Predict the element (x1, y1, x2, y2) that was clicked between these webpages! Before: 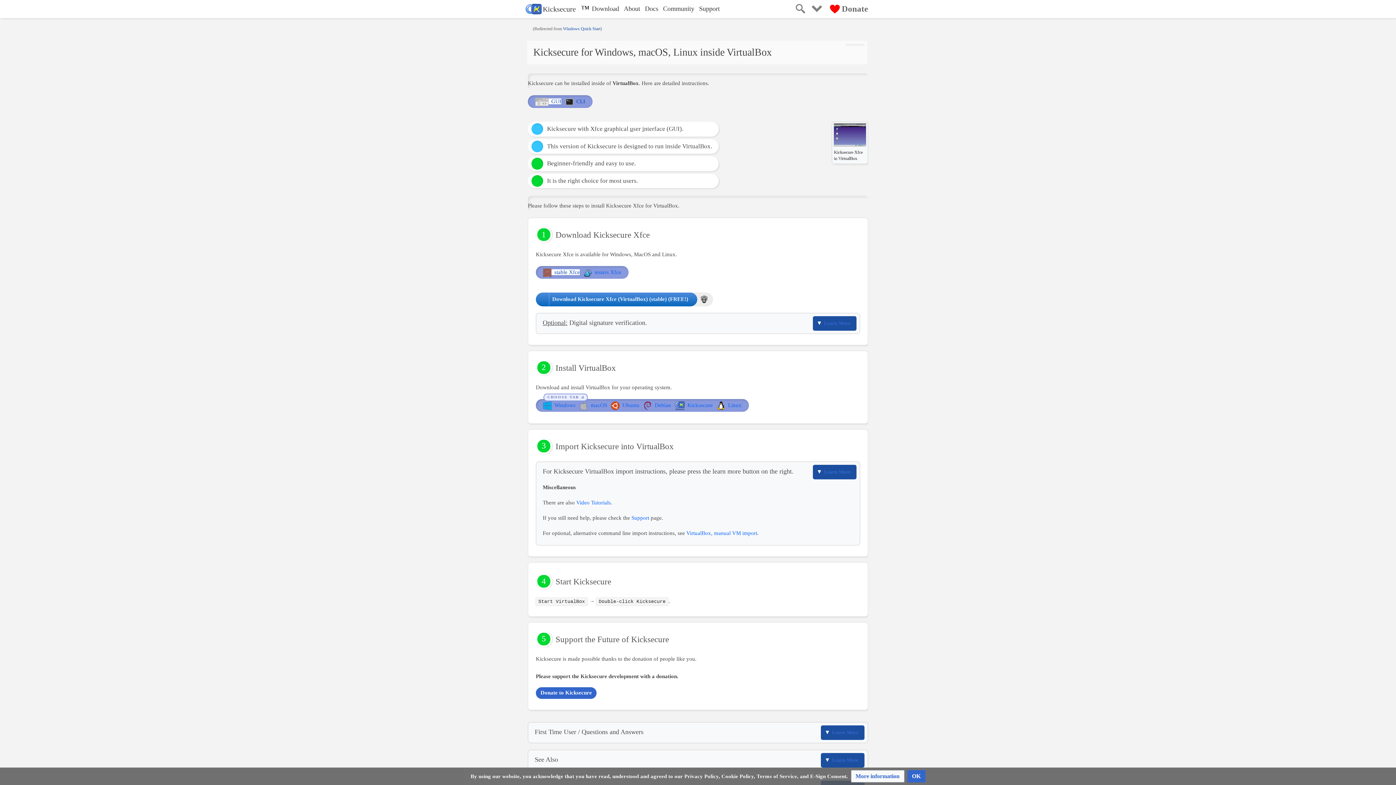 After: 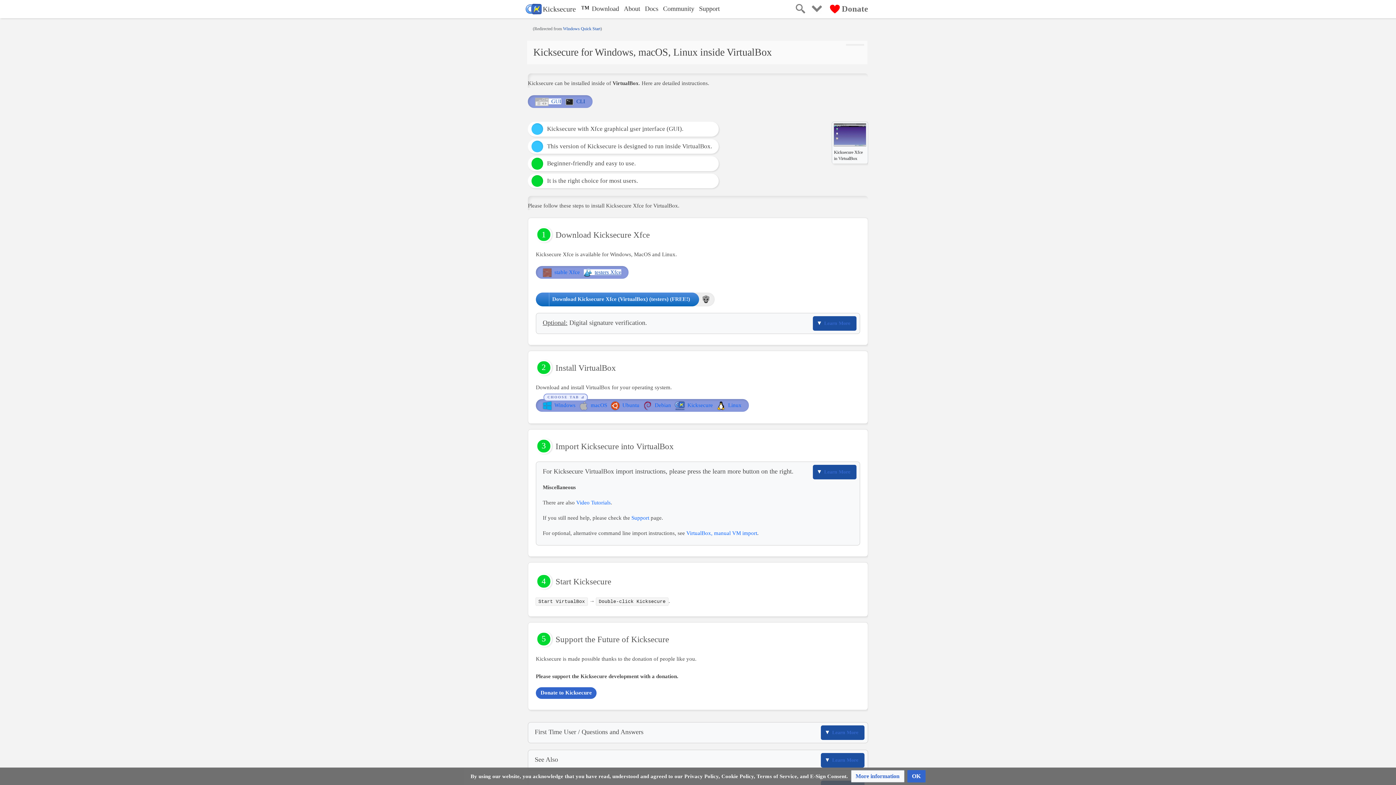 Action: bbox: (584, 269, 621, 275) label: testers Xfce